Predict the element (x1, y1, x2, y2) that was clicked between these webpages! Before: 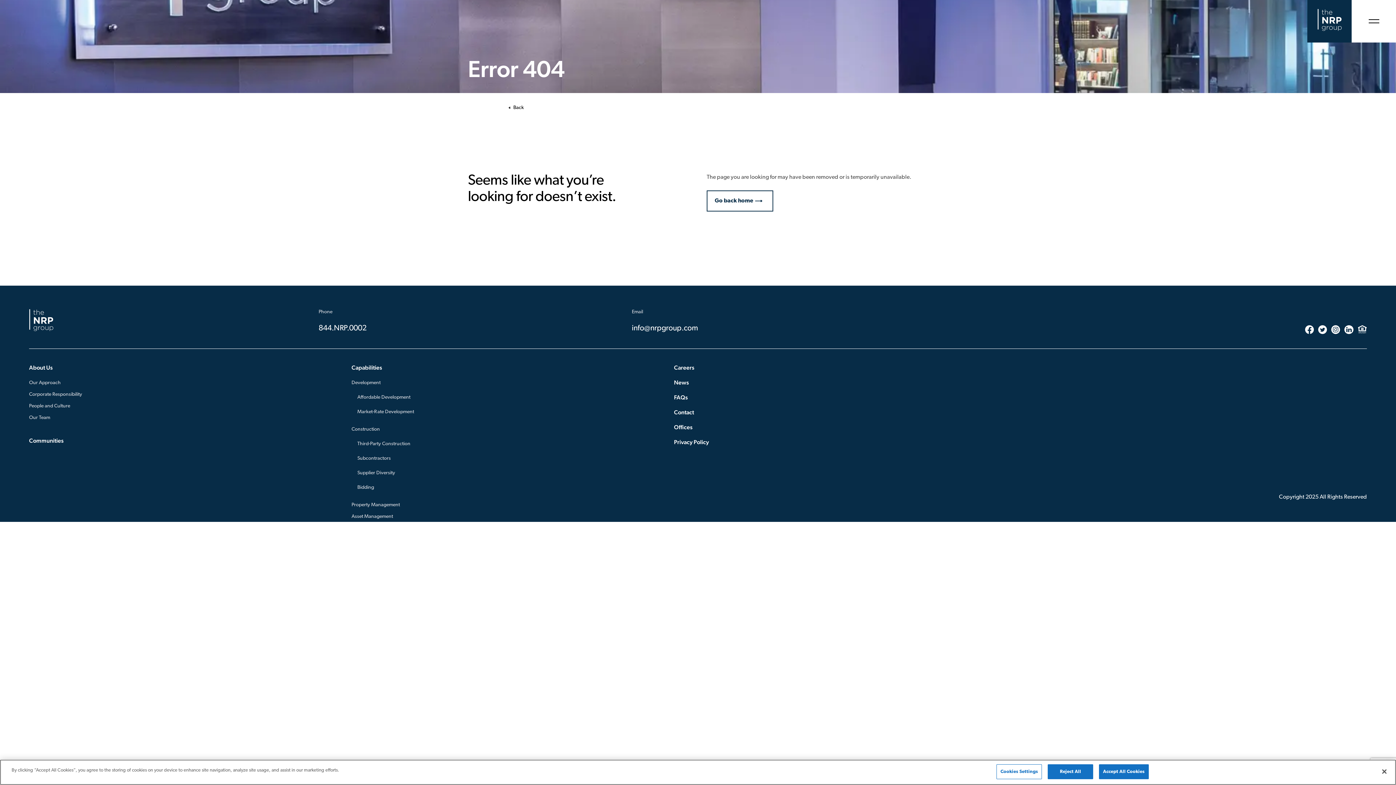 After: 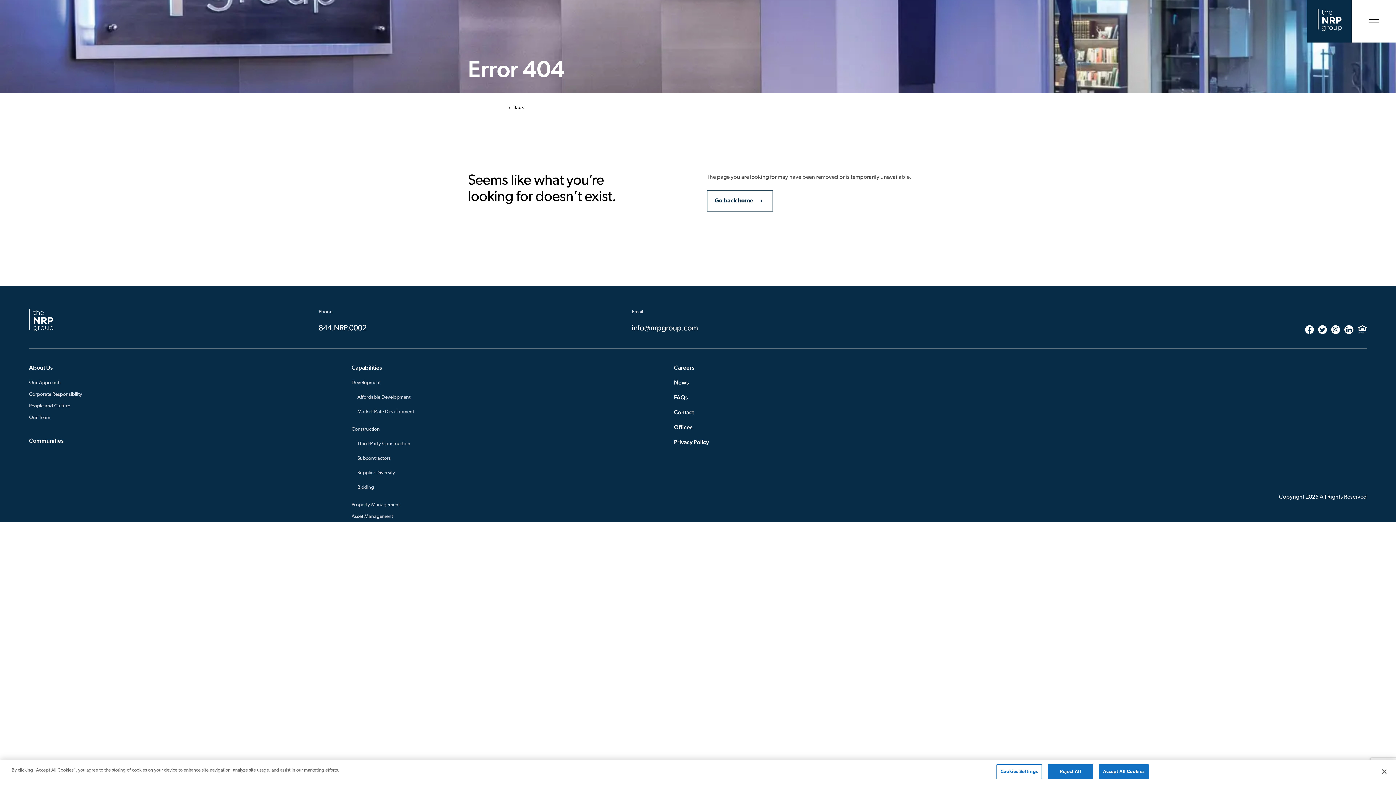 Action: bbox: (1353, 325, 1367, 334)